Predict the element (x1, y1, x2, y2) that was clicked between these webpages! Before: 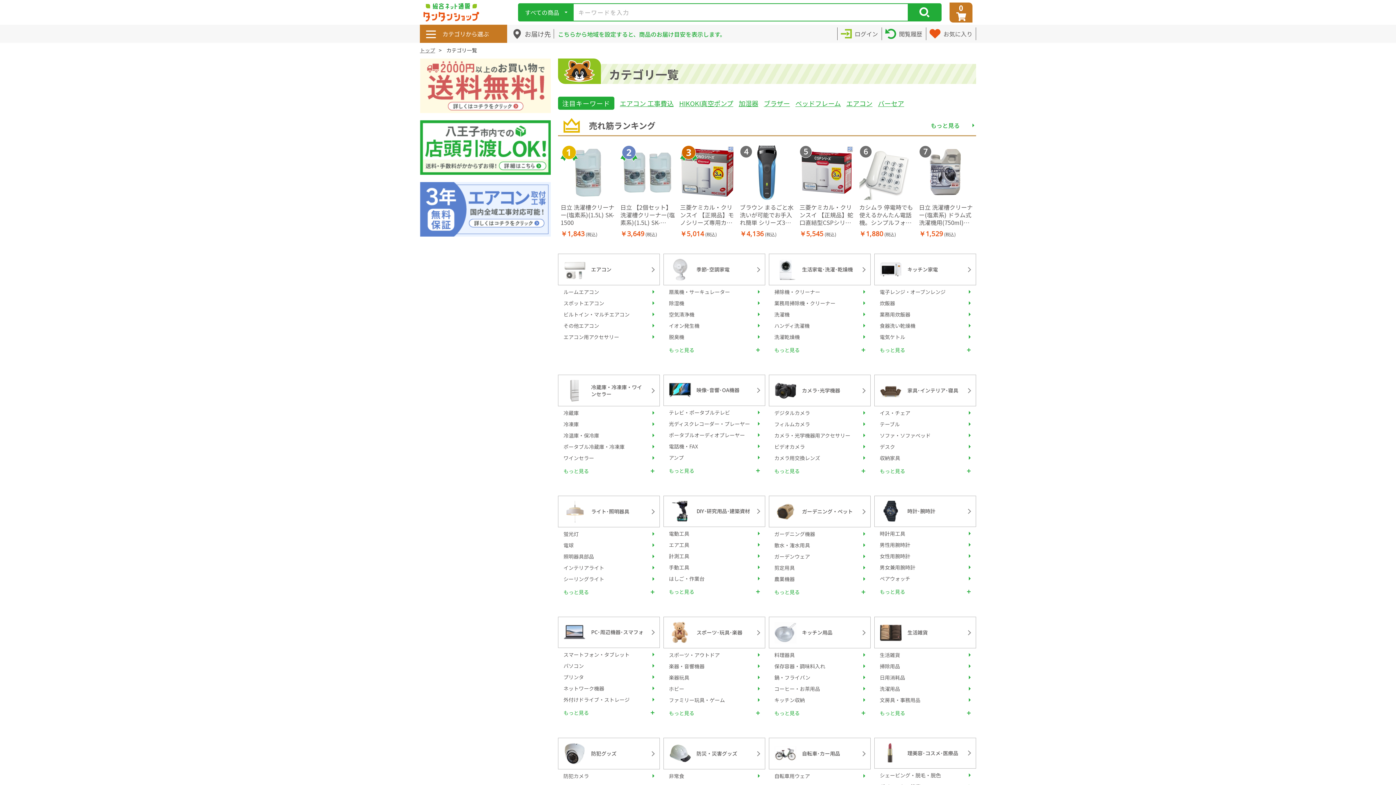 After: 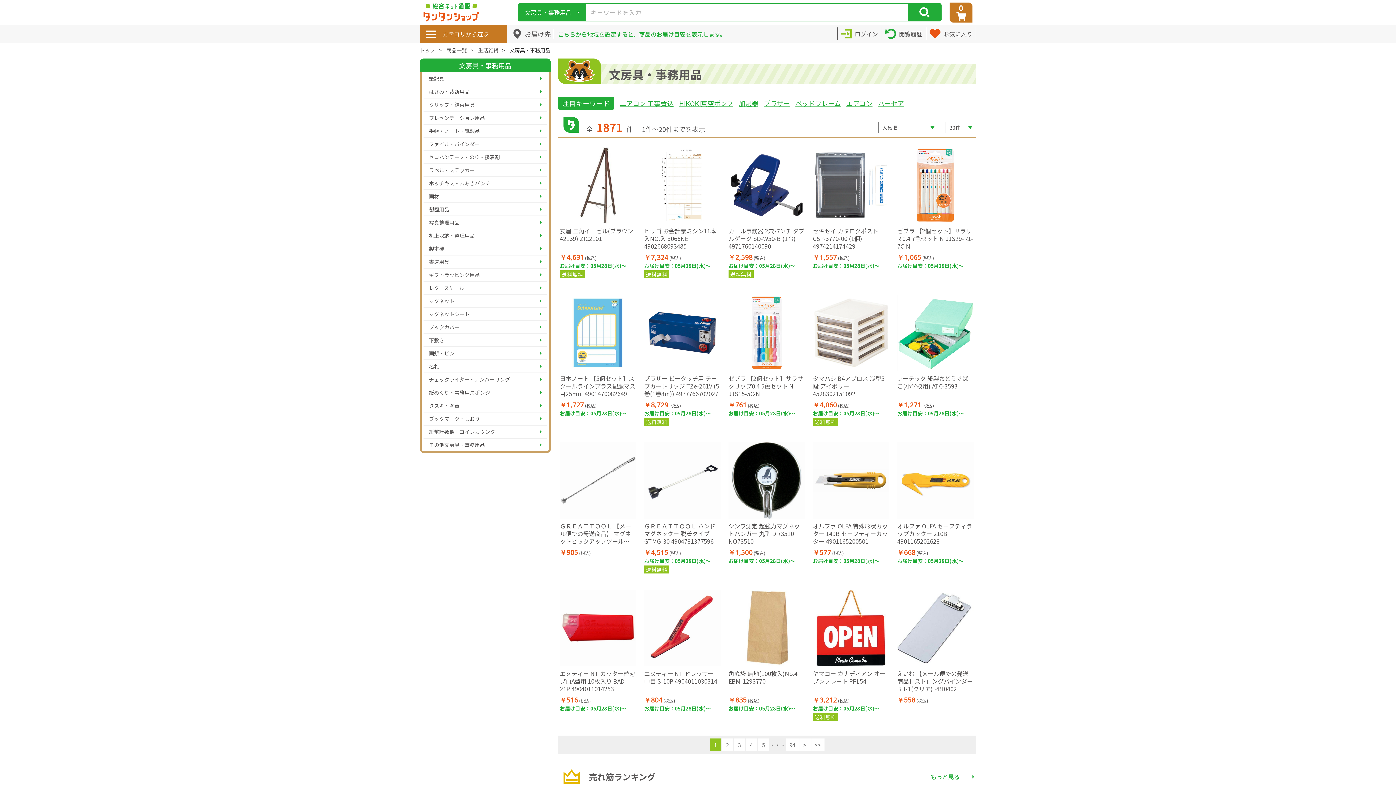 Action: bbox: (880, 697, 970, 703) label: 文房具・事務用品